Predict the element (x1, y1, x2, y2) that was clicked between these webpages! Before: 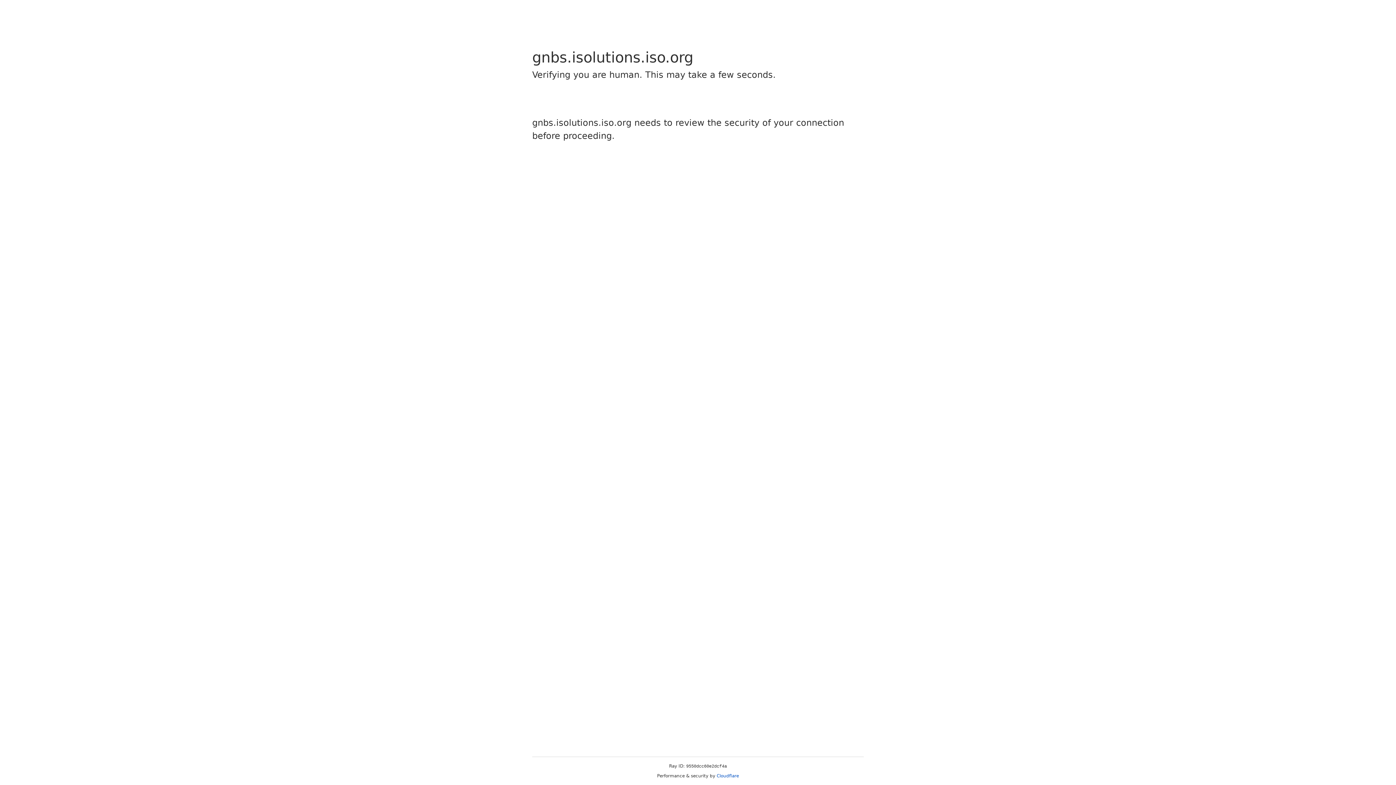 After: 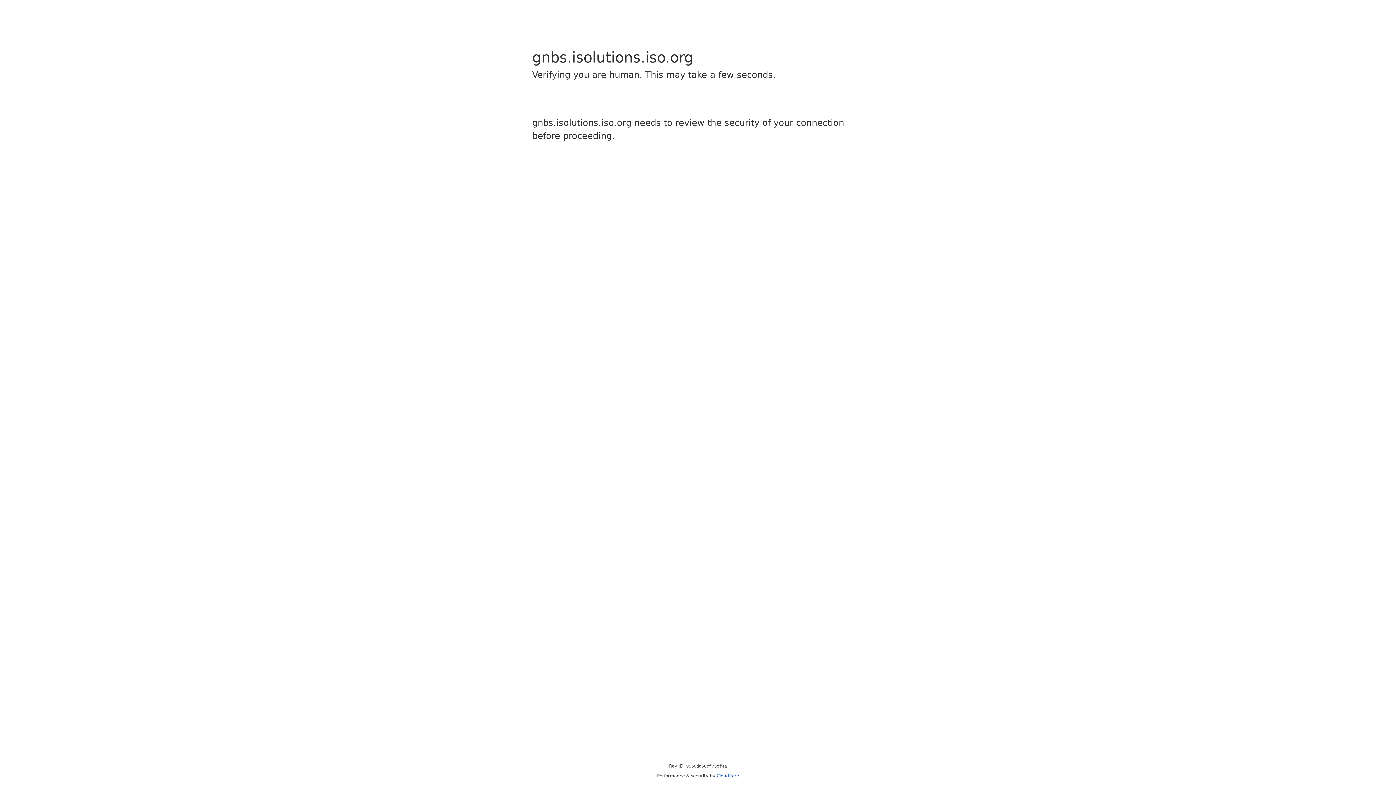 Action: label: Cloudflare bbox: (716, 773, 739, 778)